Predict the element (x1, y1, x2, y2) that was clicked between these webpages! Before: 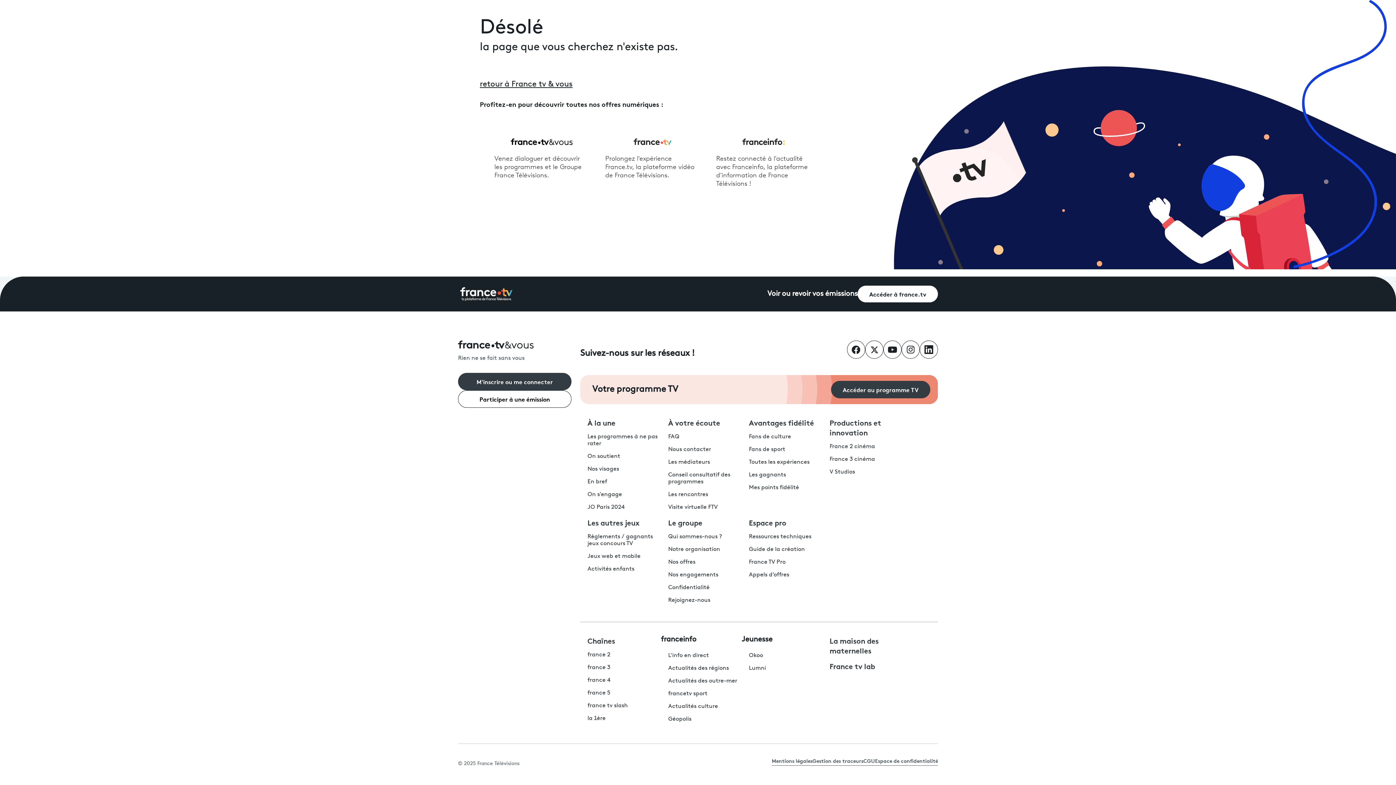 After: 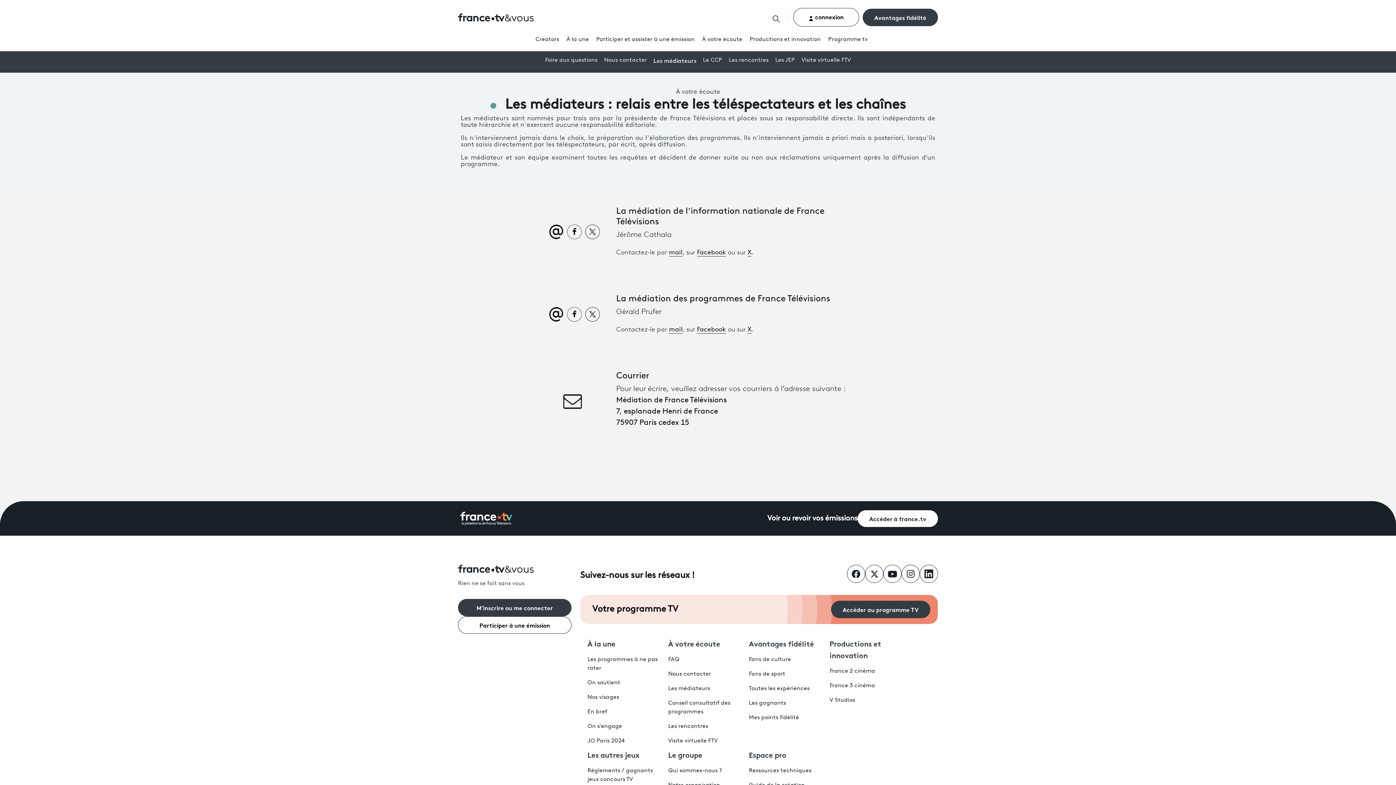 Action: label: Les médiateurs bbox: (668, 459, 710, 465)